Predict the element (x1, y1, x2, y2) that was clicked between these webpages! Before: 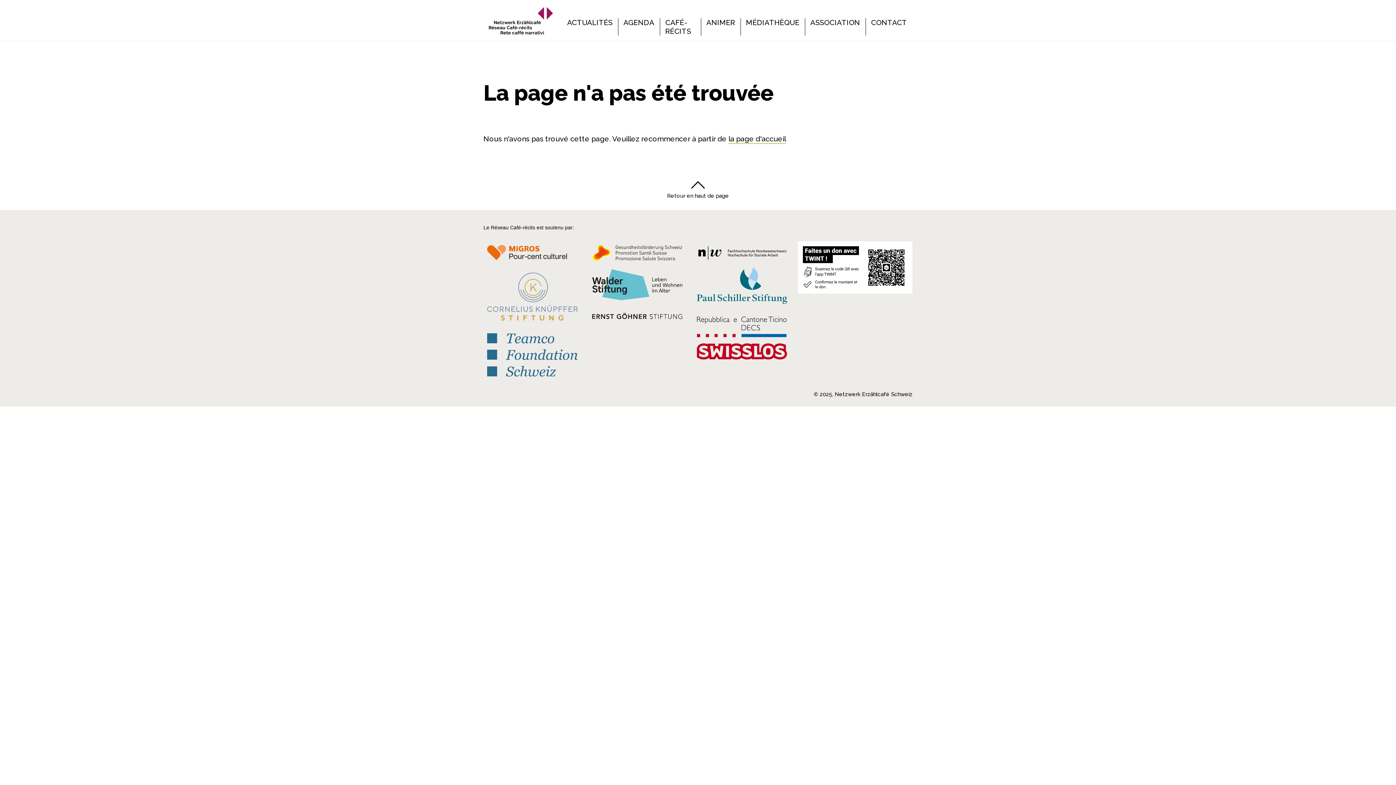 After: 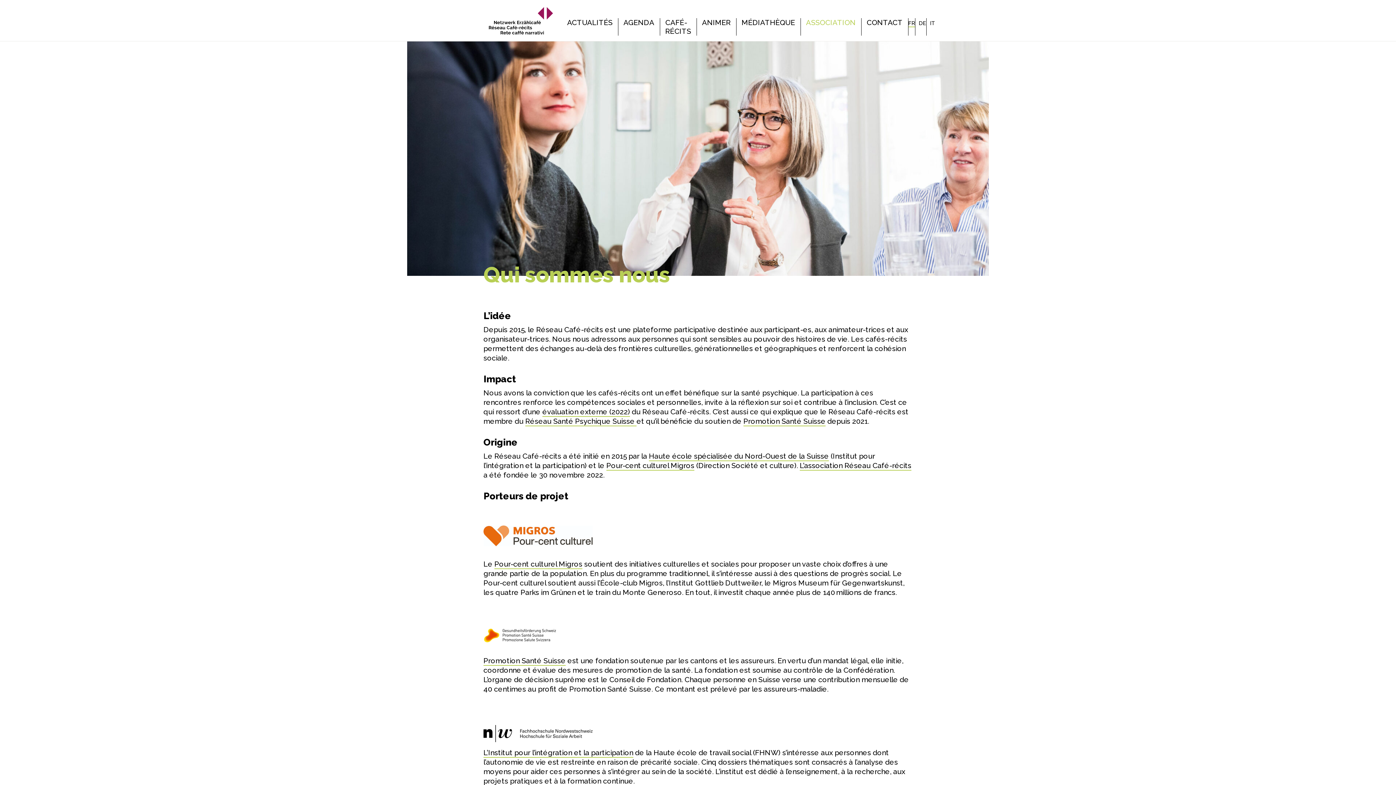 Action: label: ASSOCIATION bbox: (810, 18, 860, 26)